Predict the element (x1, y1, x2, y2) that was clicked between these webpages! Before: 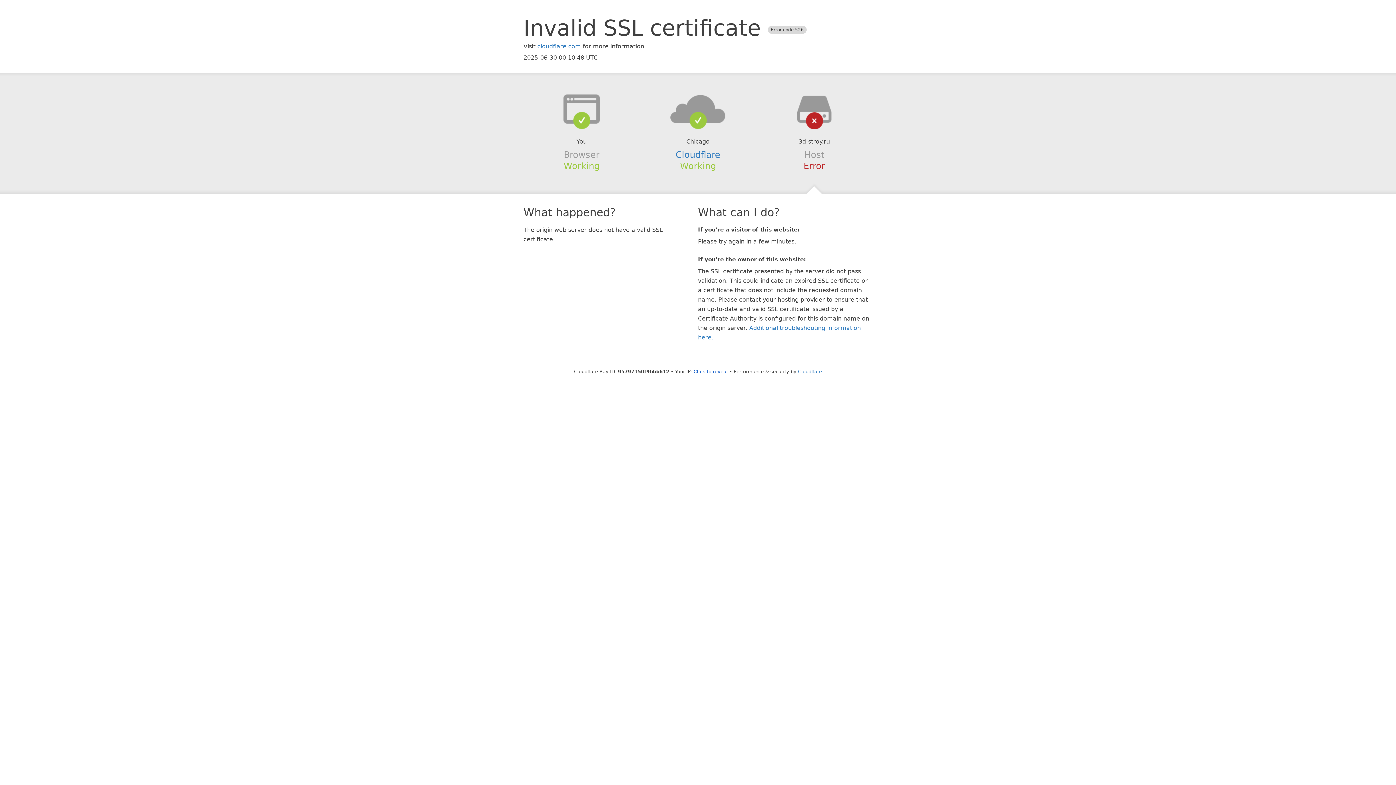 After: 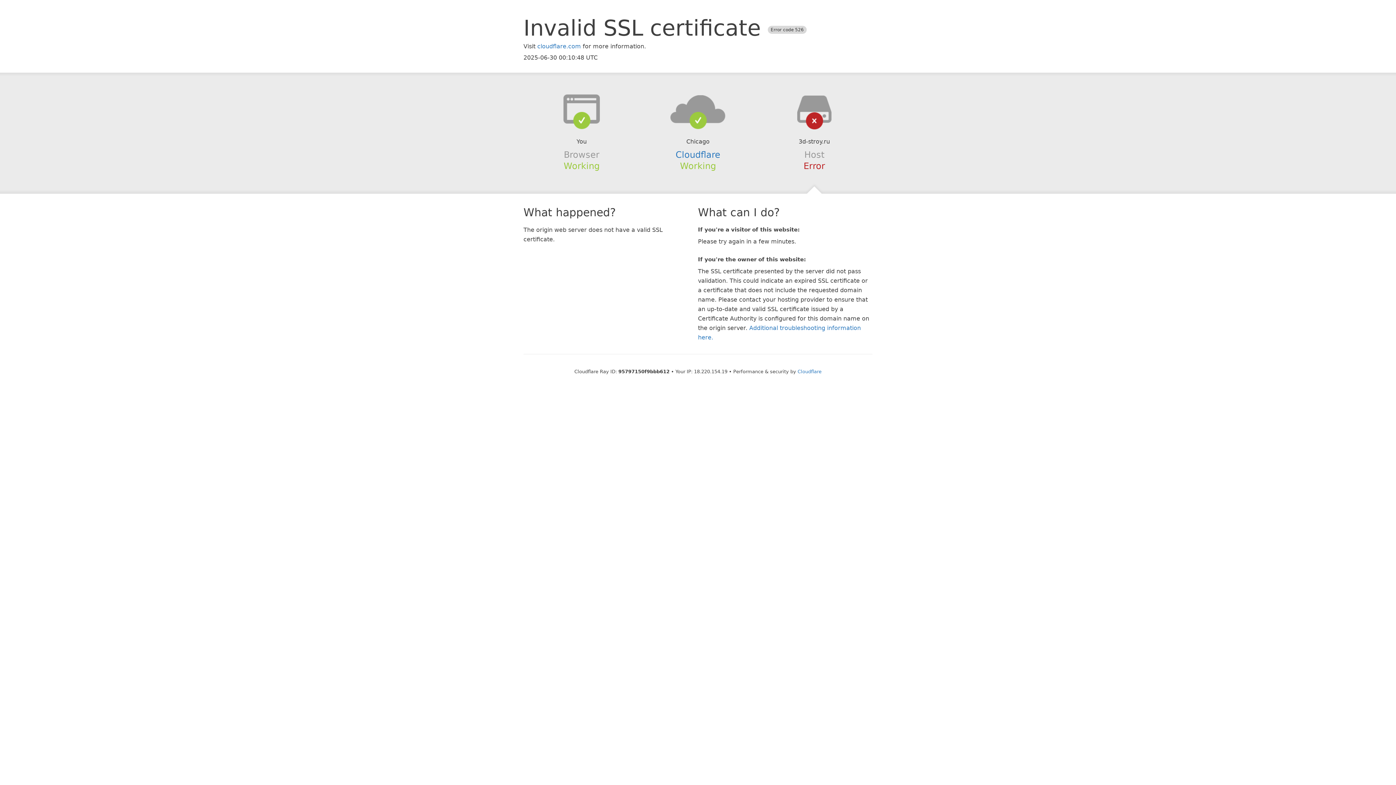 Action: label: Click to reveal bbox: (693, 368, 728, 374)